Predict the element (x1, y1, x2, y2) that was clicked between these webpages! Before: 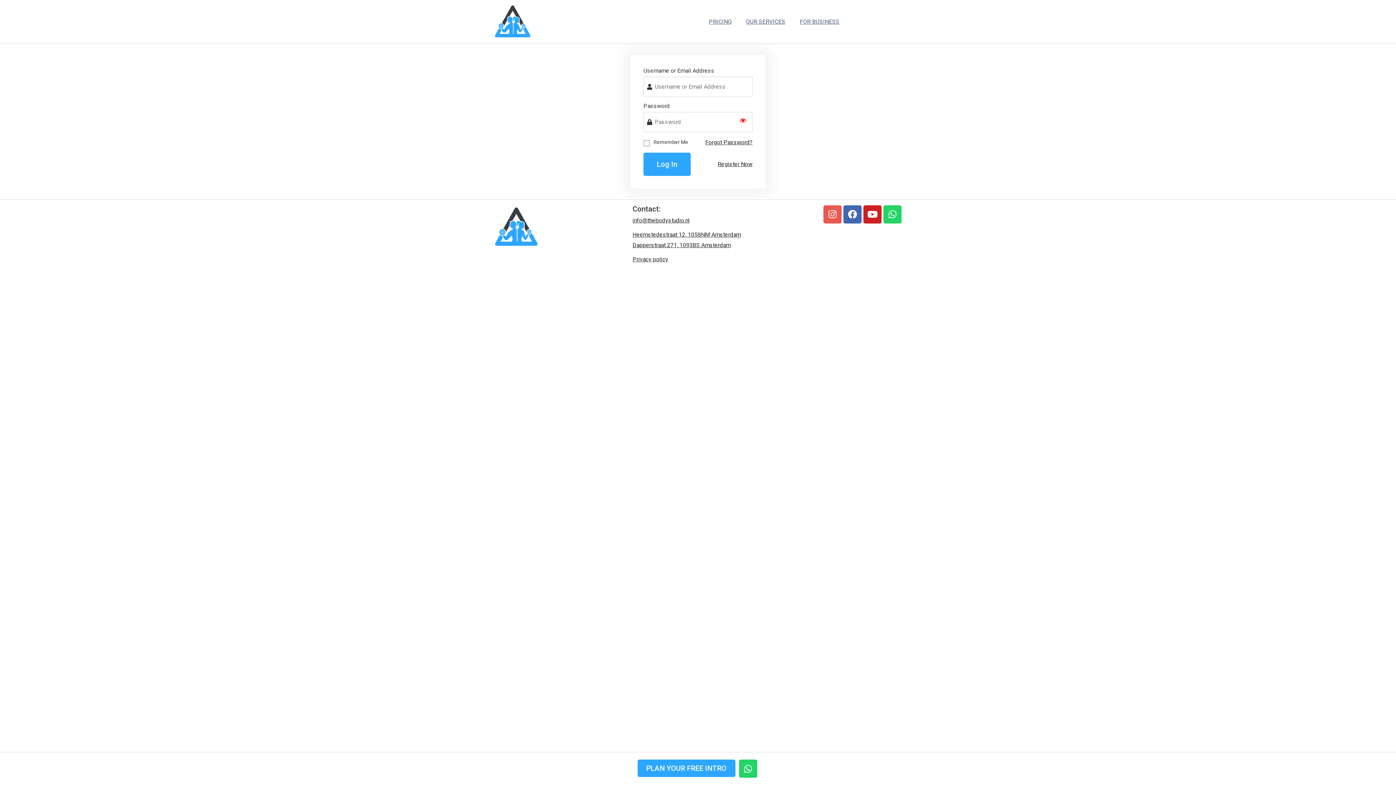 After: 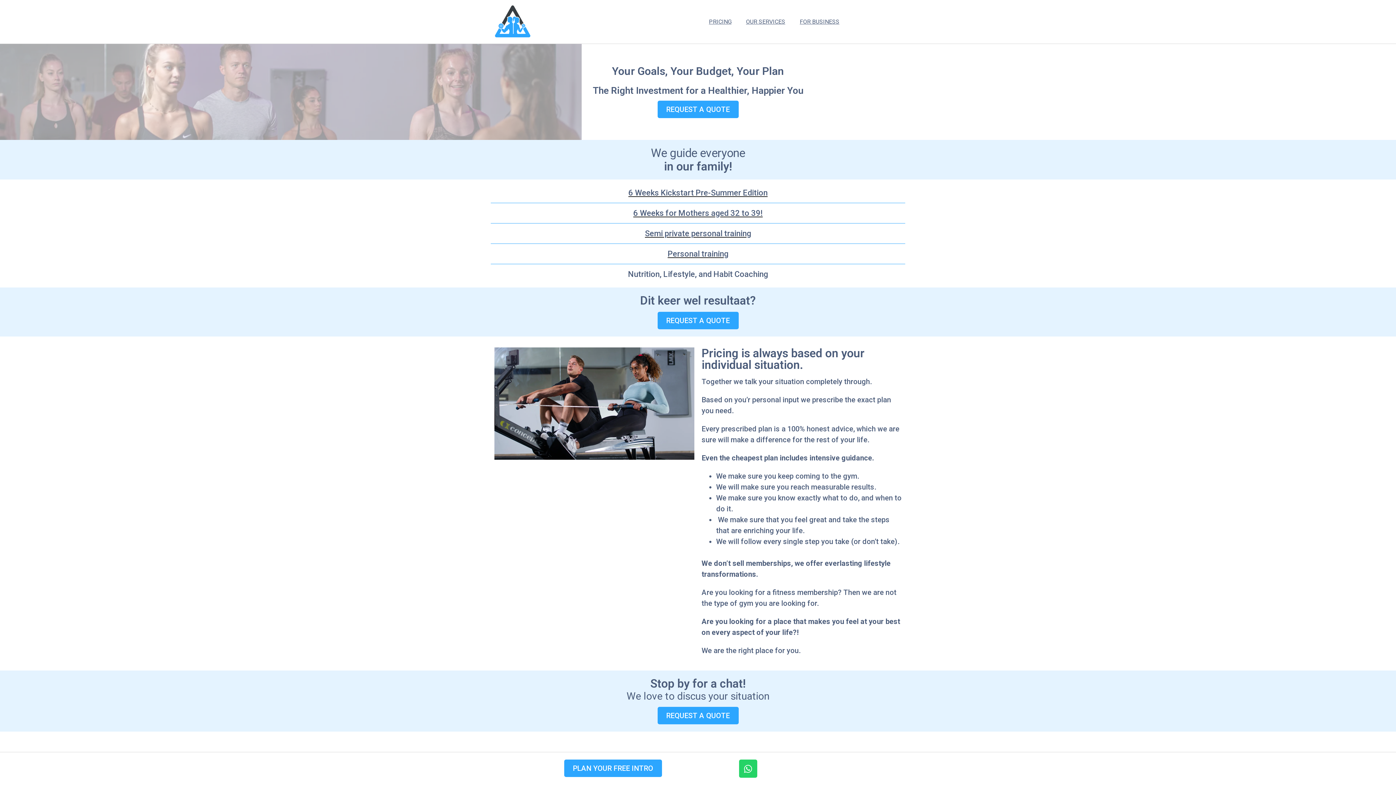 Action: bbox: (701, 10, 738, 32) label: PRICING